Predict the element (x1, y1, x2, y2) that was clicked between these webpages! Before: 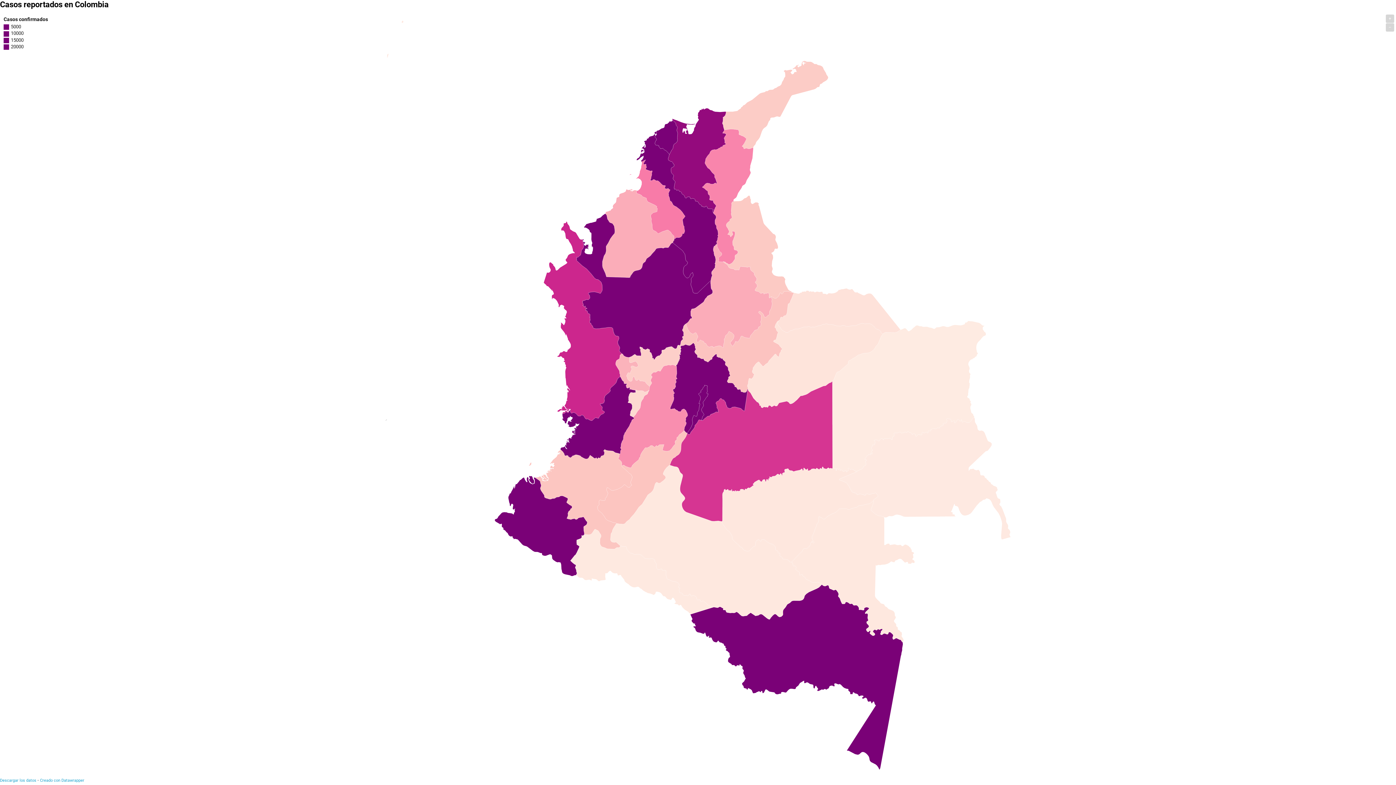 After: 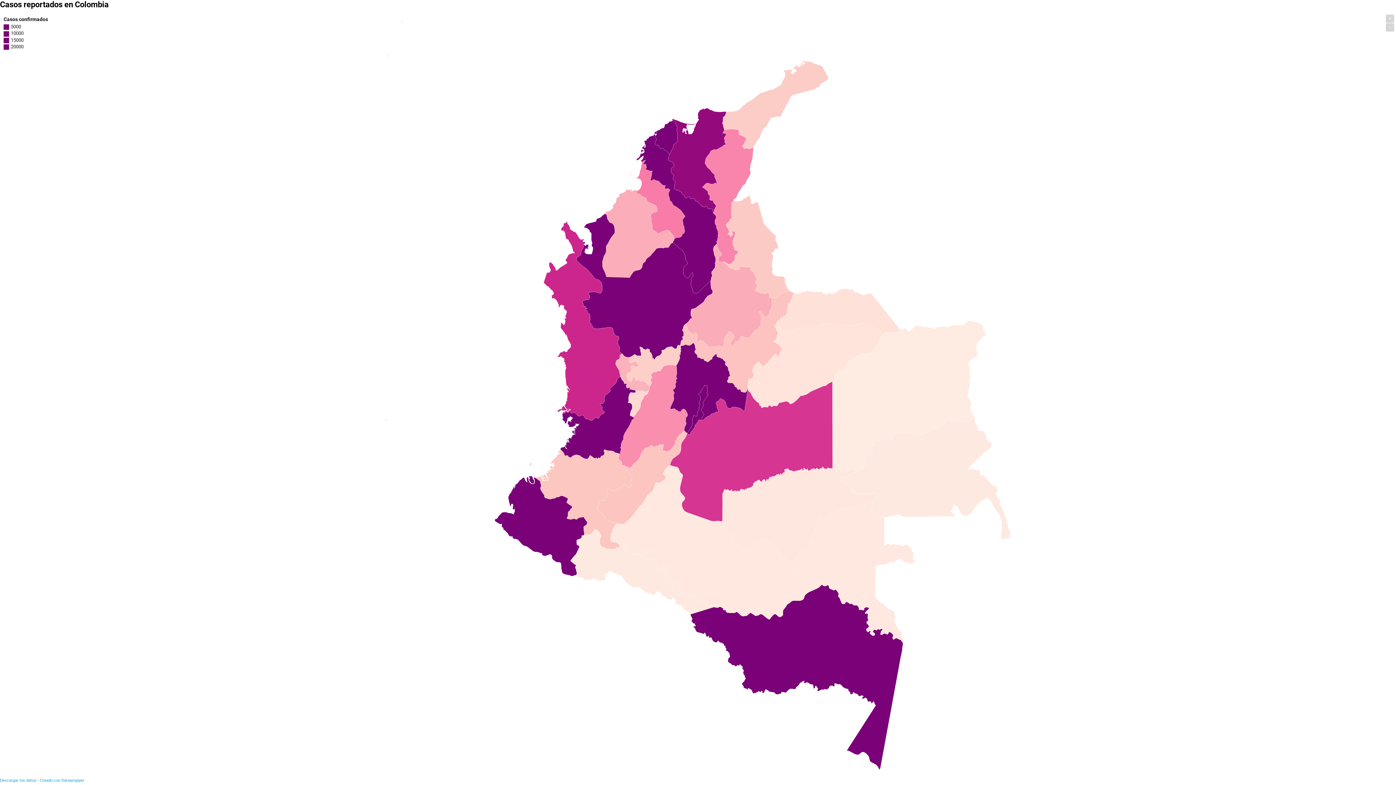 Action: bbox: (0, 778, 36, 783) label: Descargar los datos